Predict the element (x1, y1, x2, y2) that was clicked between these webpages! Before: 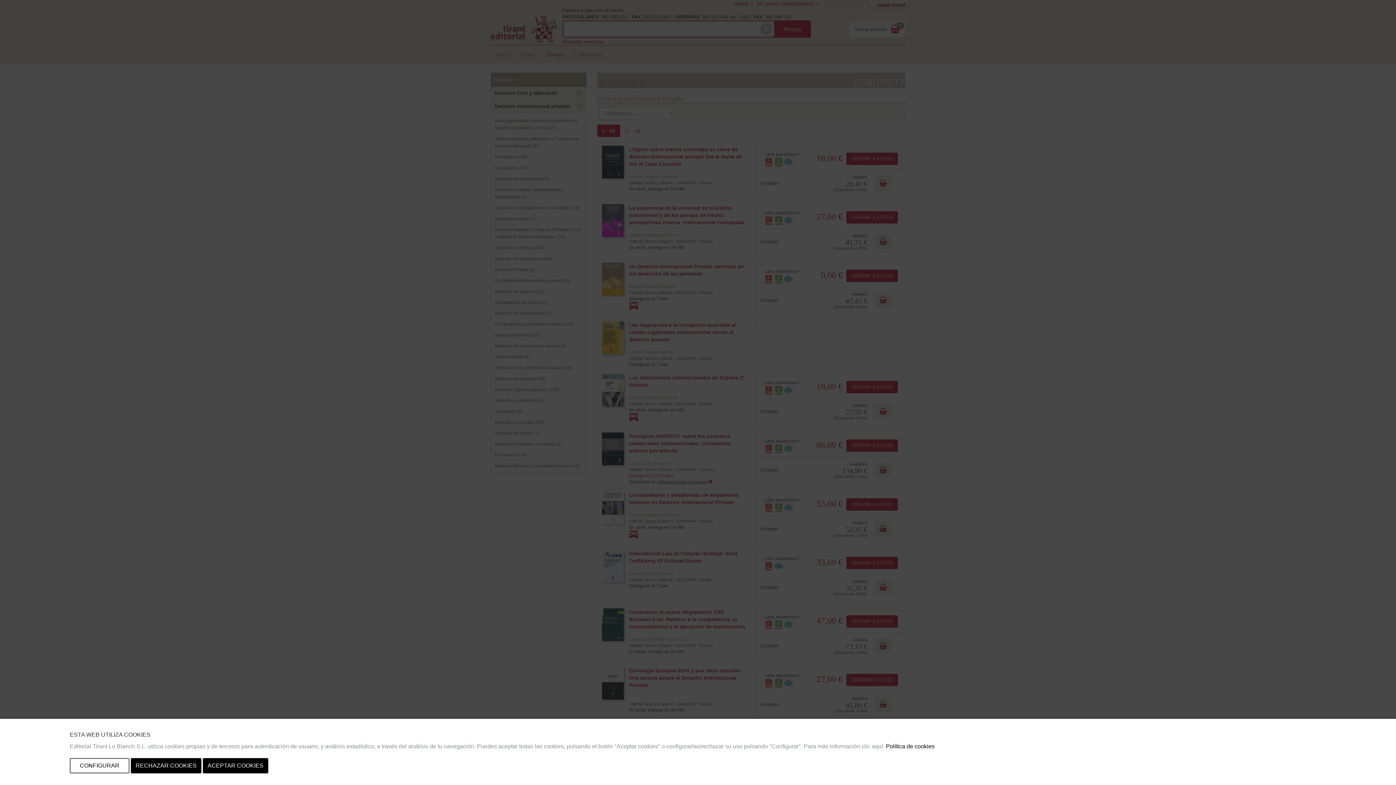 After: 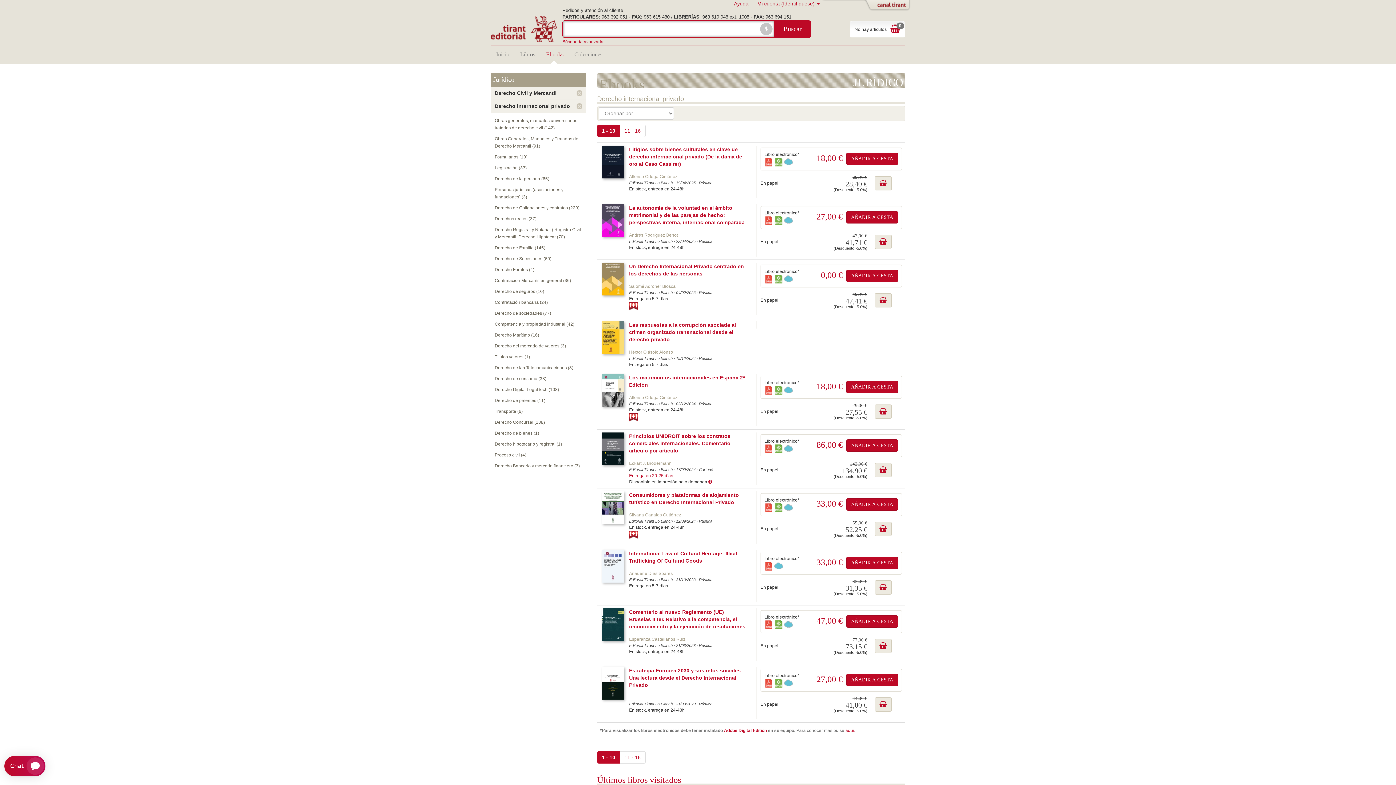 Action: bbox: (202, 758, 268, 773) label: ACEPTAR COOKIES